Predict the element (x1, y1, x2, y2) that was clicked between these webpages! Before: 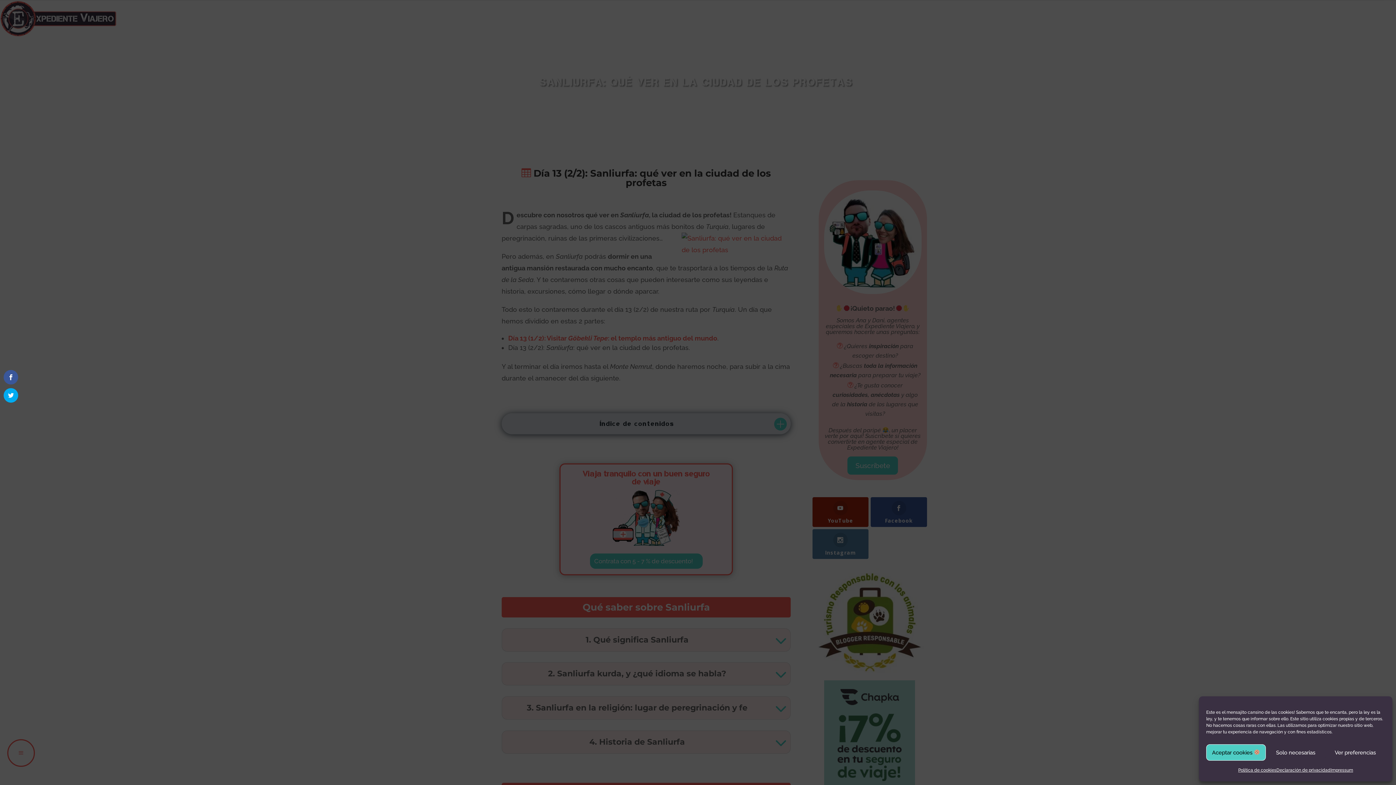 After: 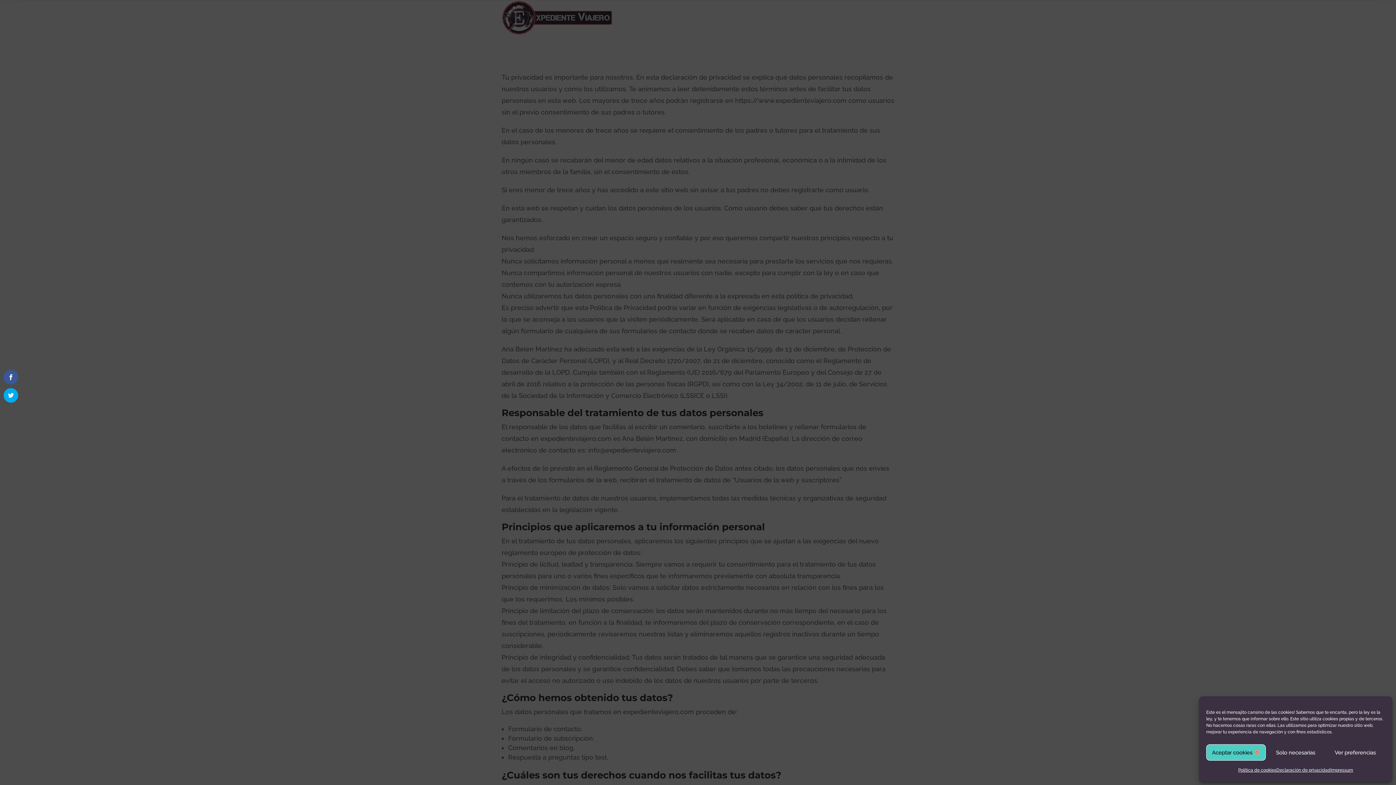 Action: label: Declaración de privacidad bbox: (1276, 764, 1330, 776)